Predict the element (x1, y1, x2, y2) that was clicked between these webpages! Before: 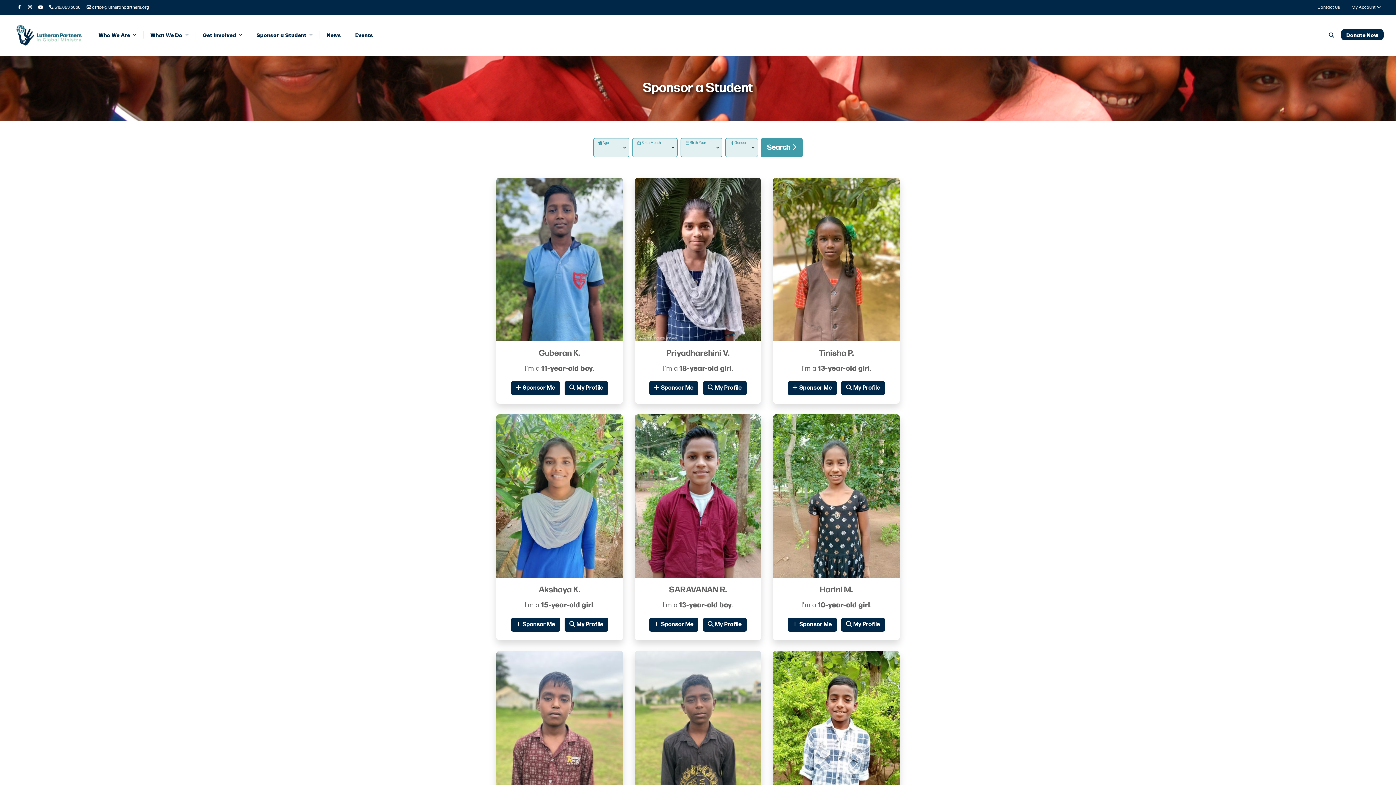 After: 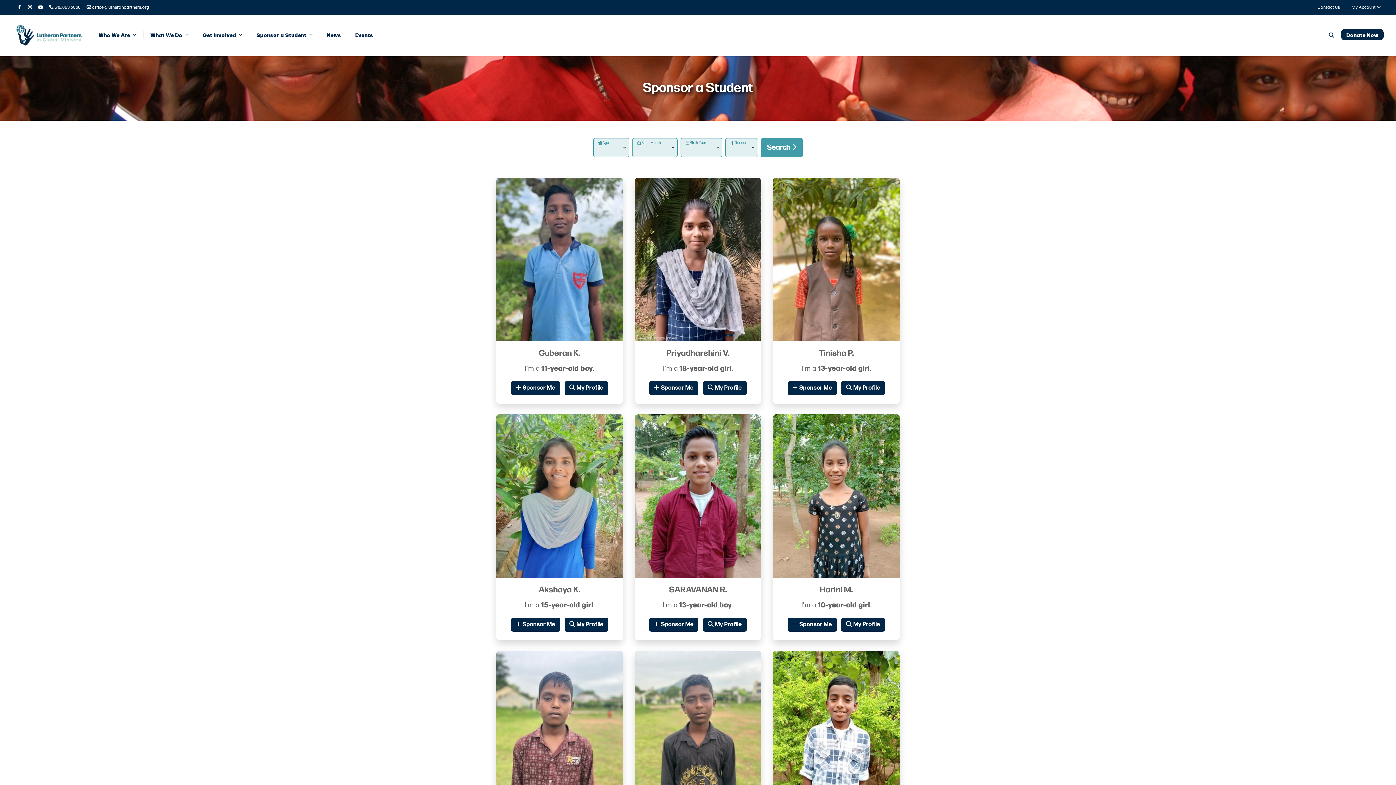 Action: bbox: (25, 1, 35, 13)